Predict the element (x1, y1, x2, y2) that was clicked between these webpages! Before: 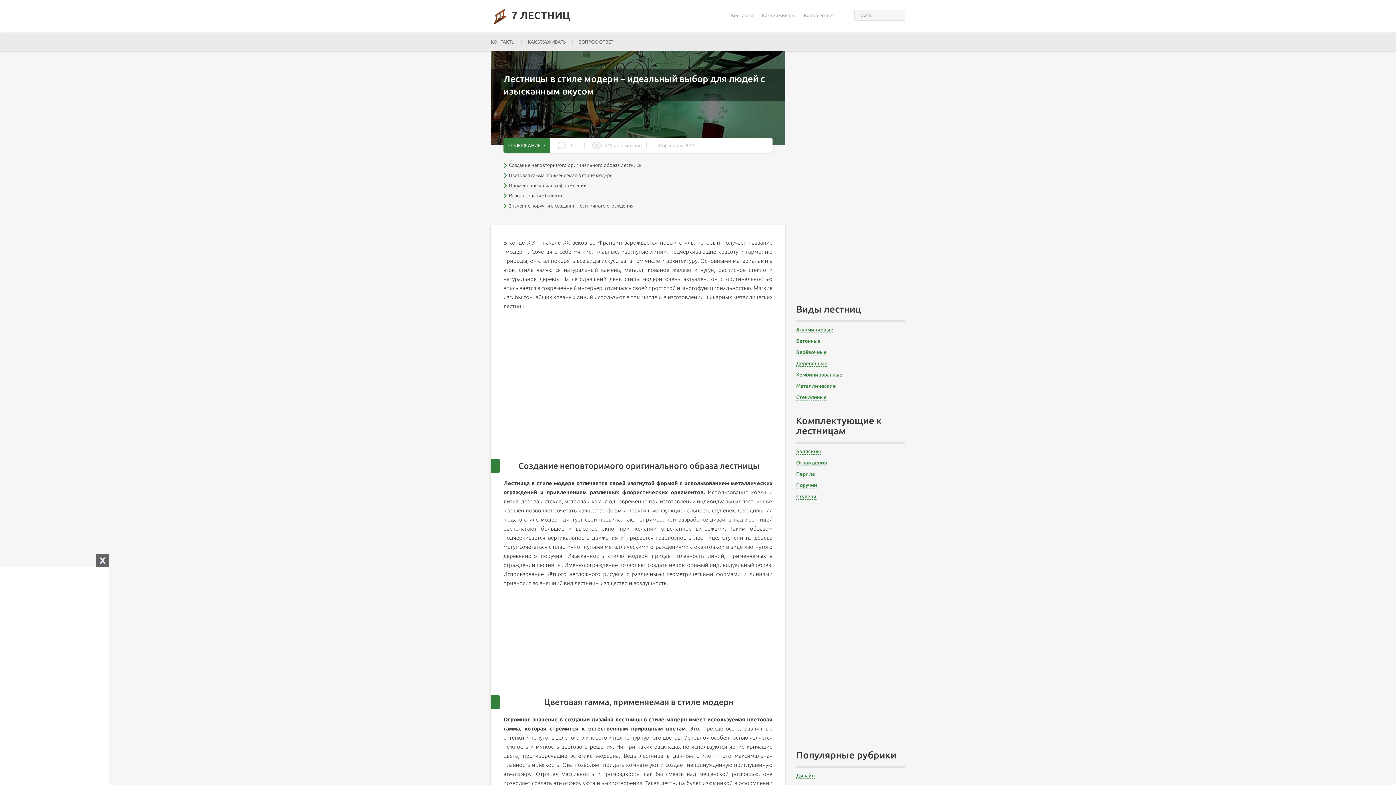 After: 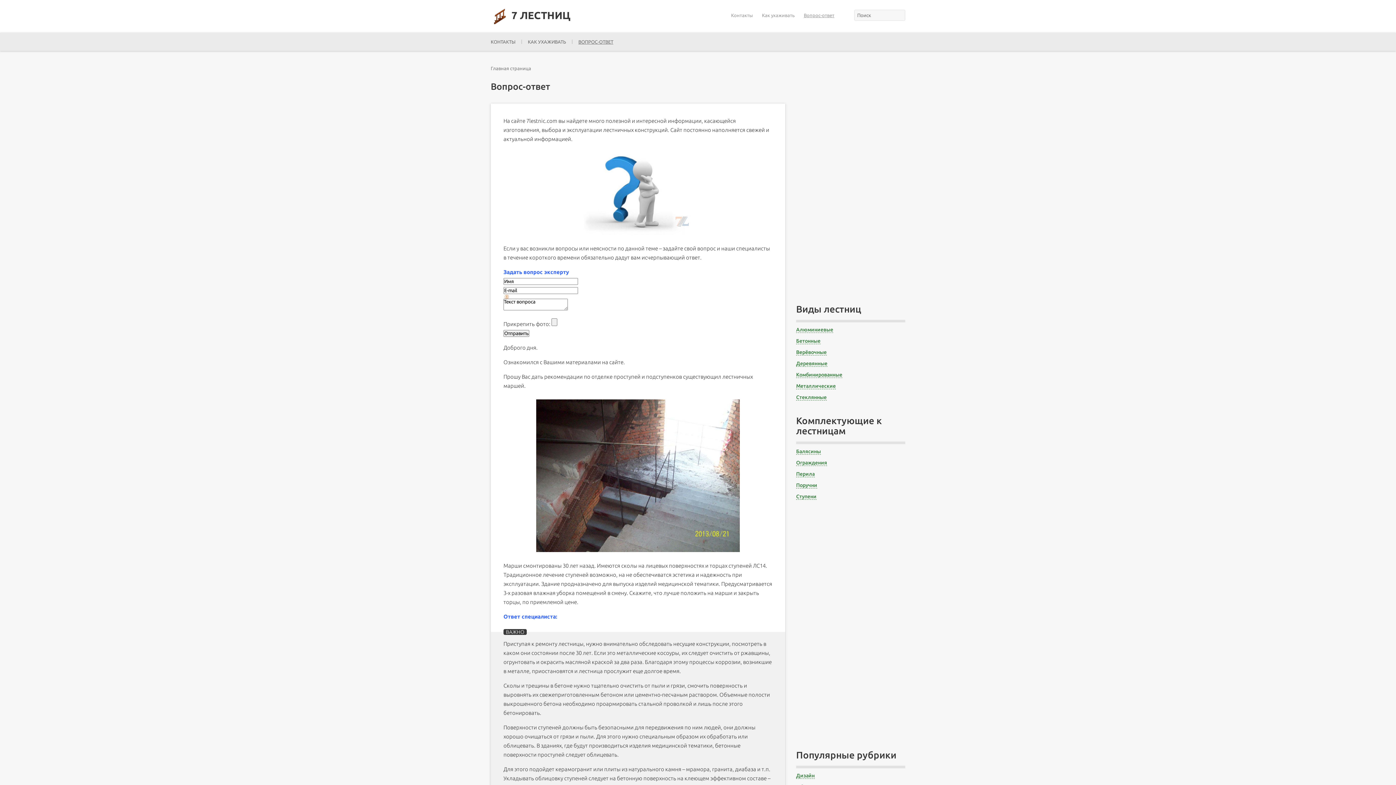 Action: label: ВОПРОС-ОТВЕТ bbox: (578, 38, 613, 45)